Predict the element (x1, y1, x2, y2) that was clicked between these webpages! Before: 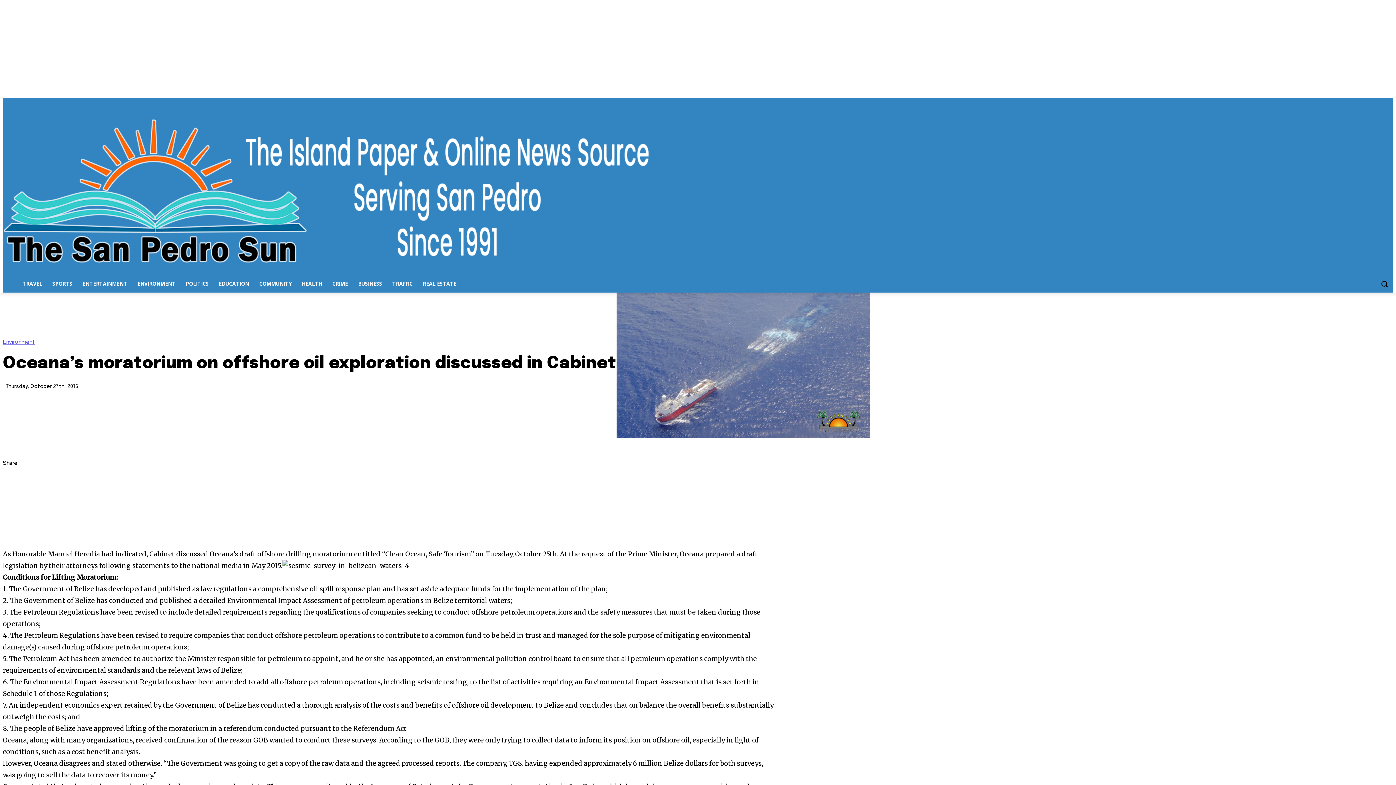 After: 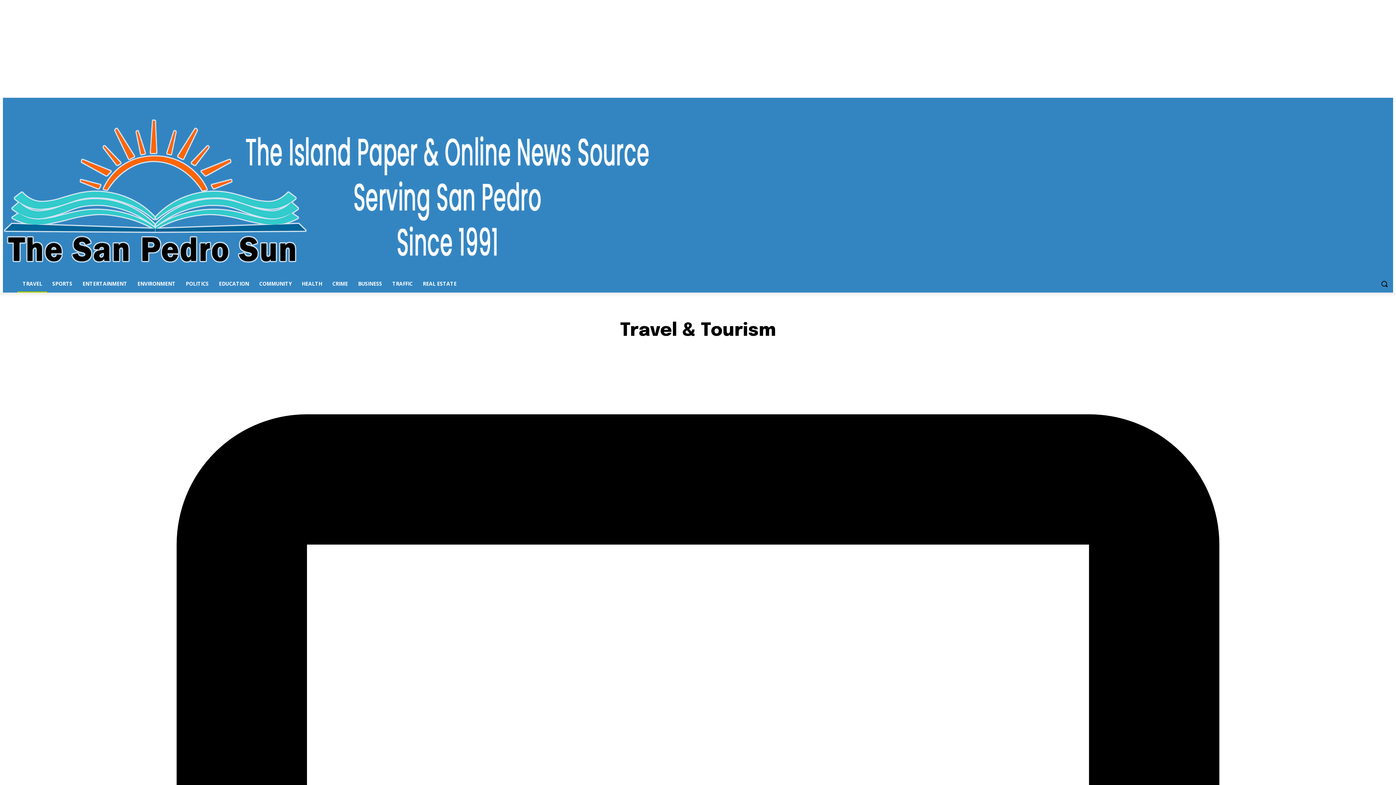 Action: bbox: (17, 275, 47, 292) label: TRAVEL